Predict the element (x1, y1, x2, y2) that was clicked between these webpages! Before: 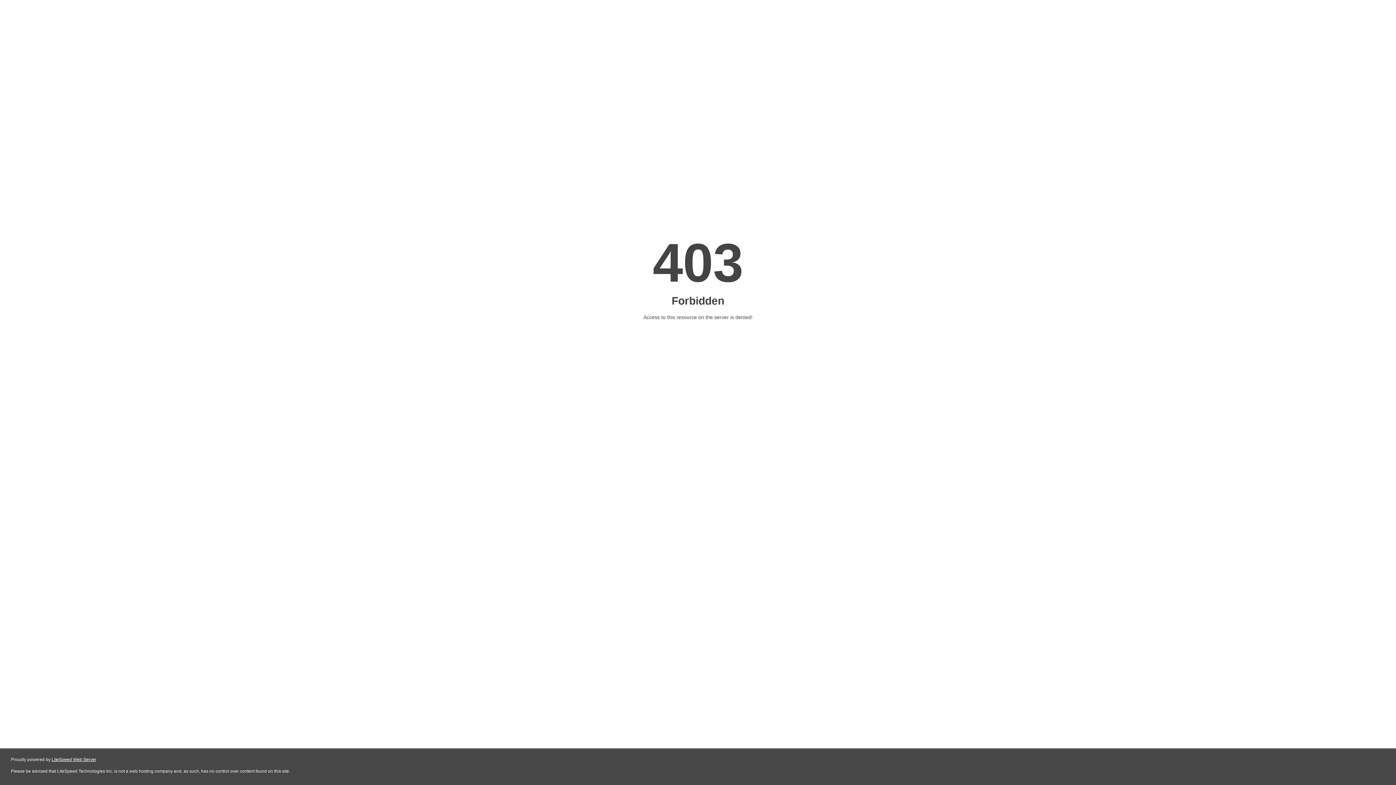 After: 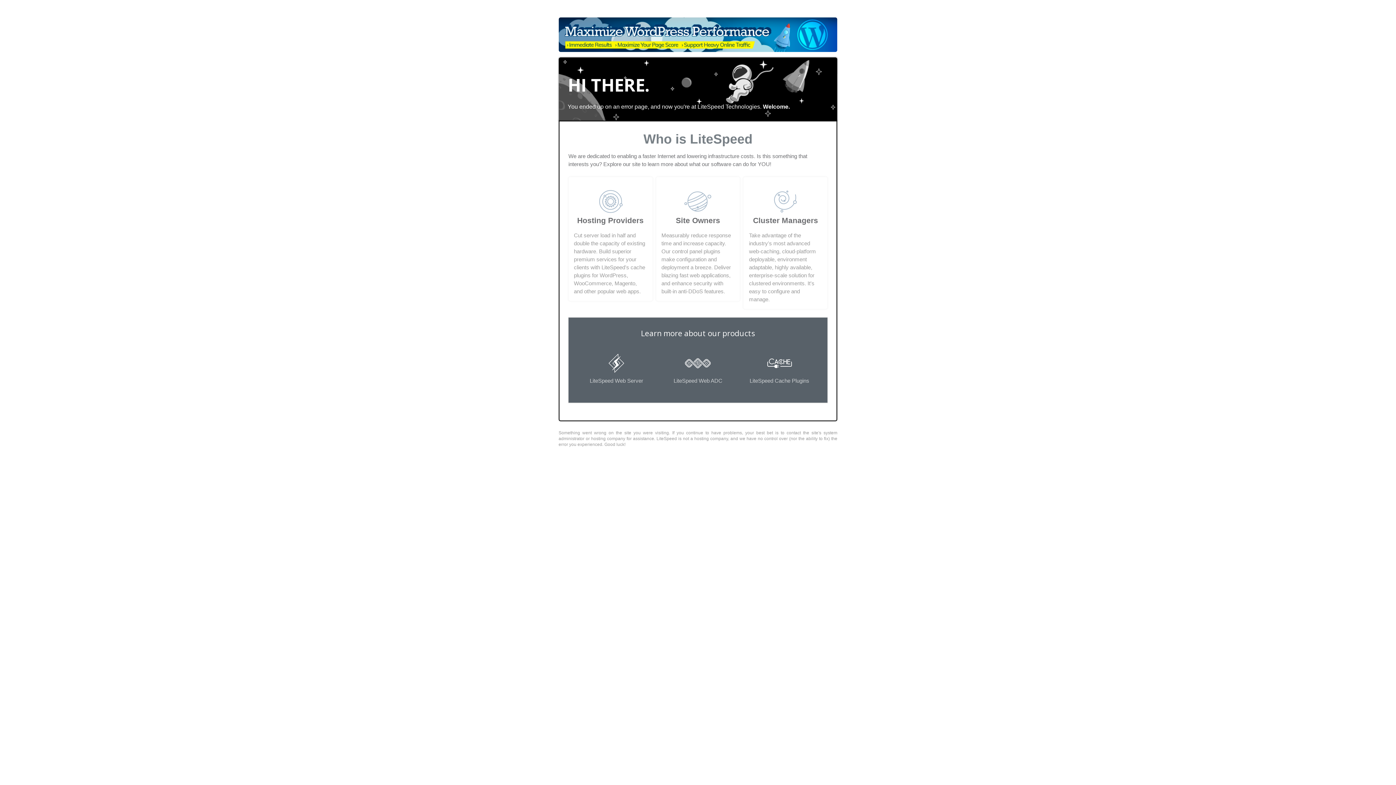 Action: label: LiteSpeed Web Server bbox: (51, 757, 96, 762)